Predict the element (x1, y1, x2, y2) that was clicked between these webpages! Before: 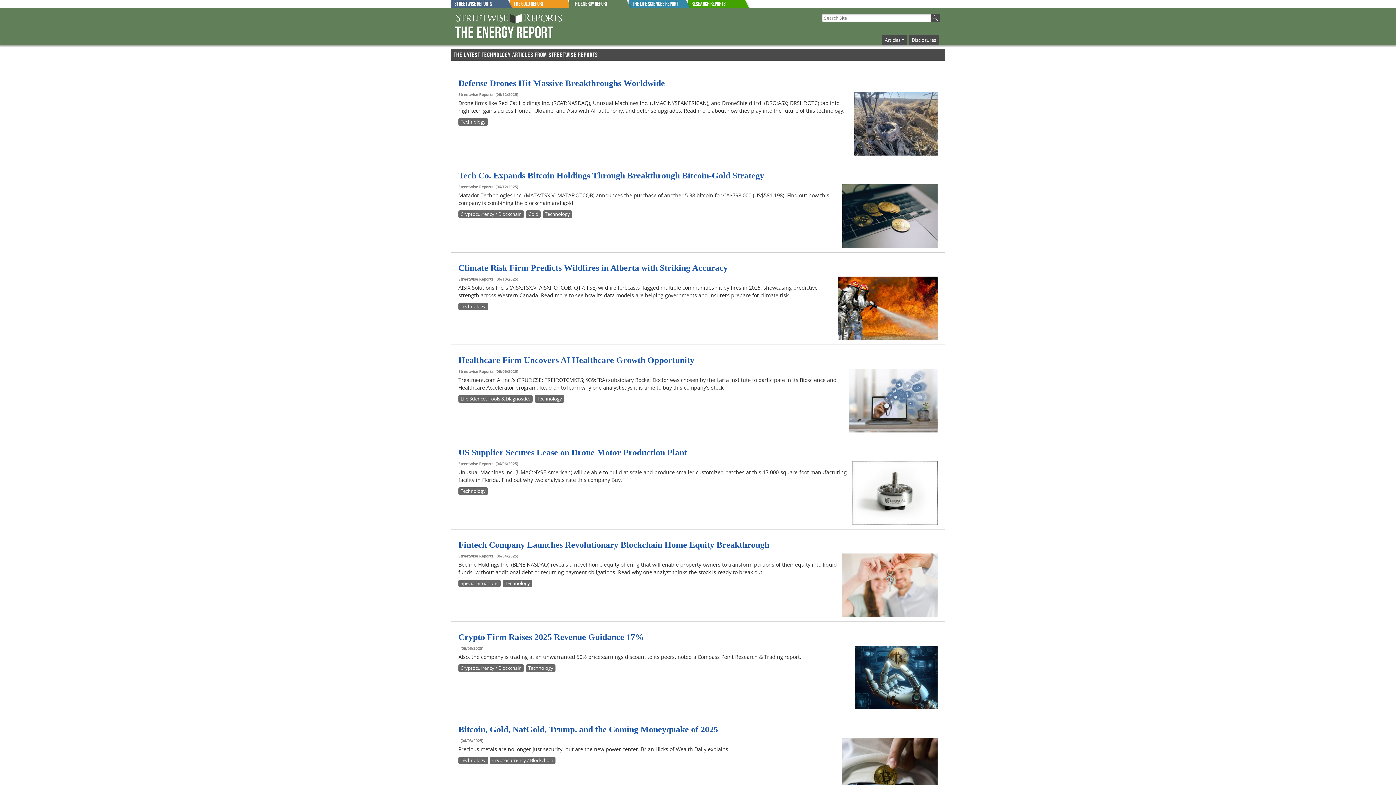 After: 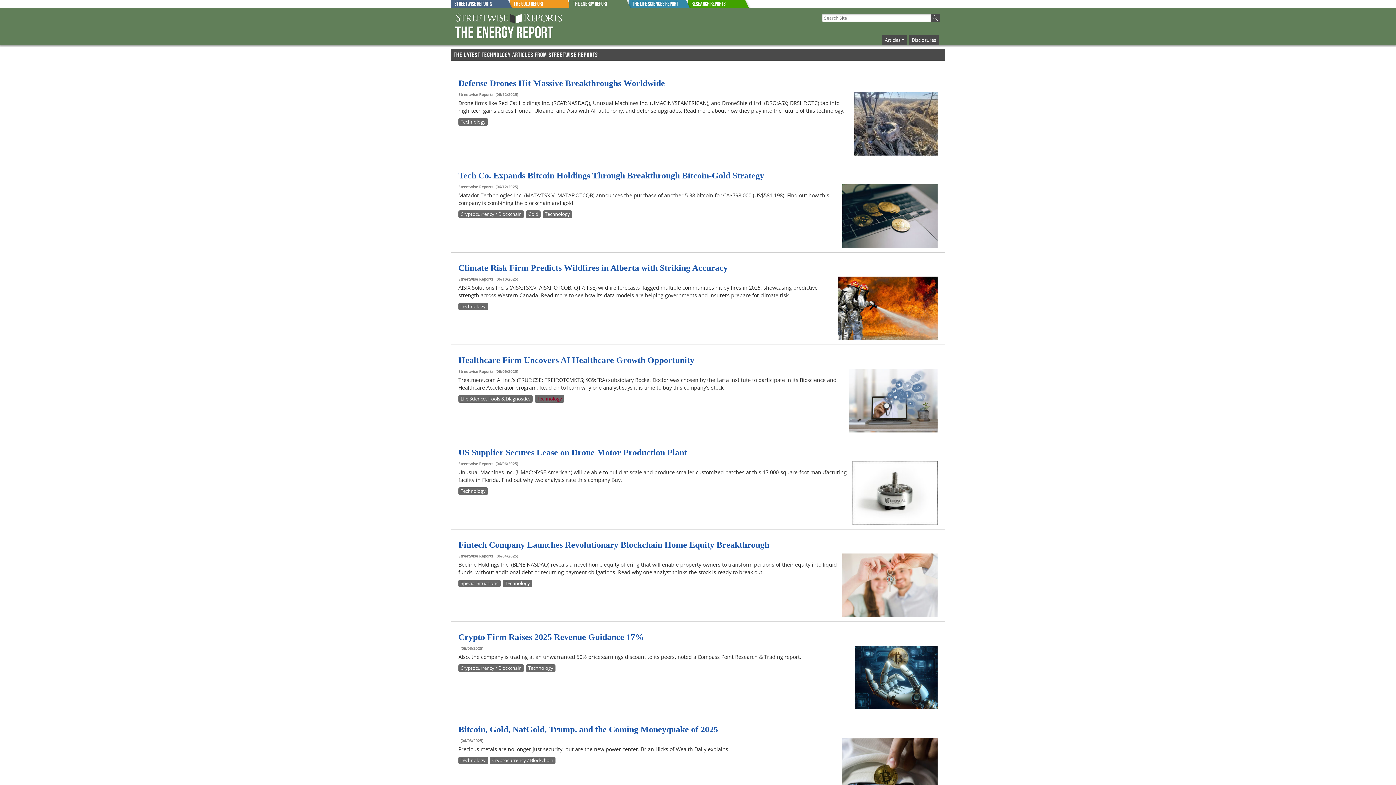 Action: label: Technology bbox: (537, 395, 562, 402)